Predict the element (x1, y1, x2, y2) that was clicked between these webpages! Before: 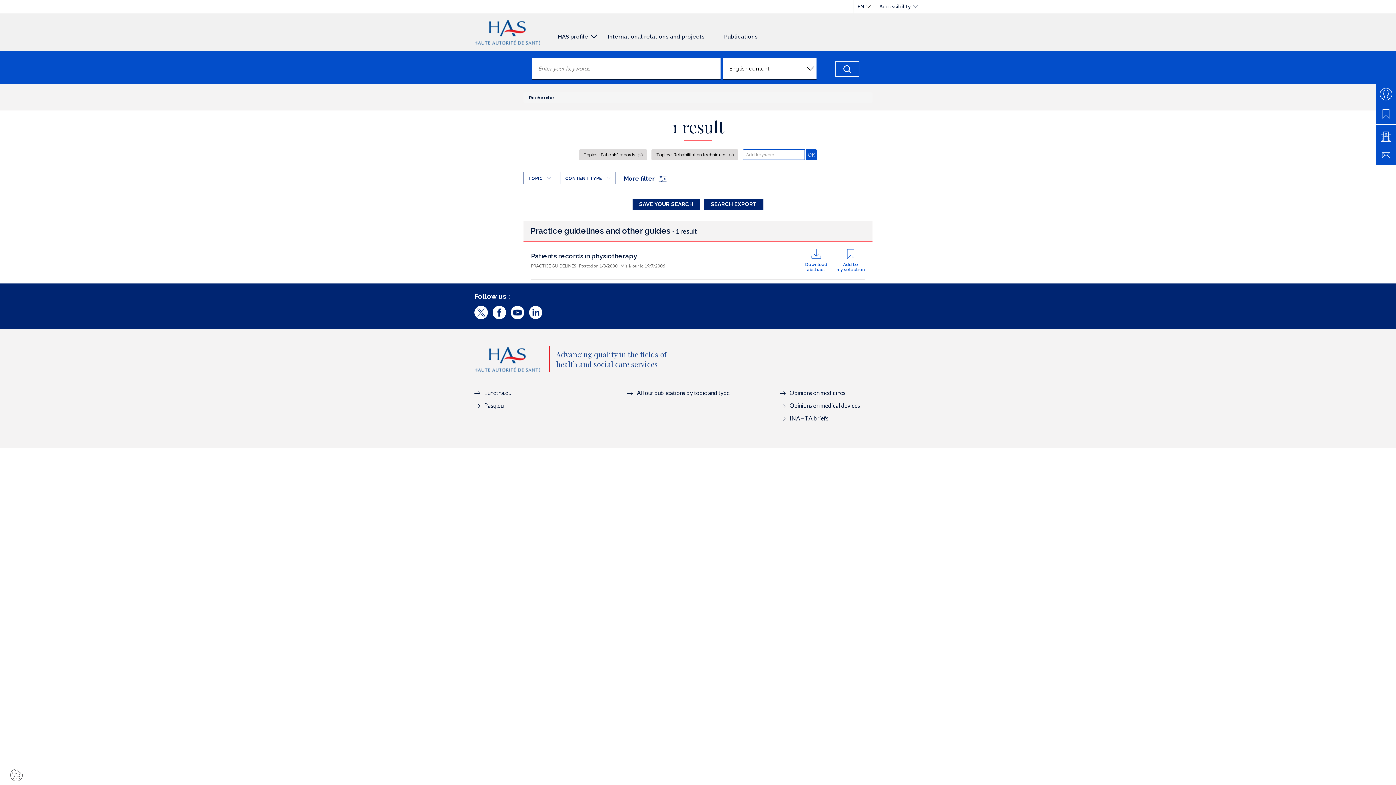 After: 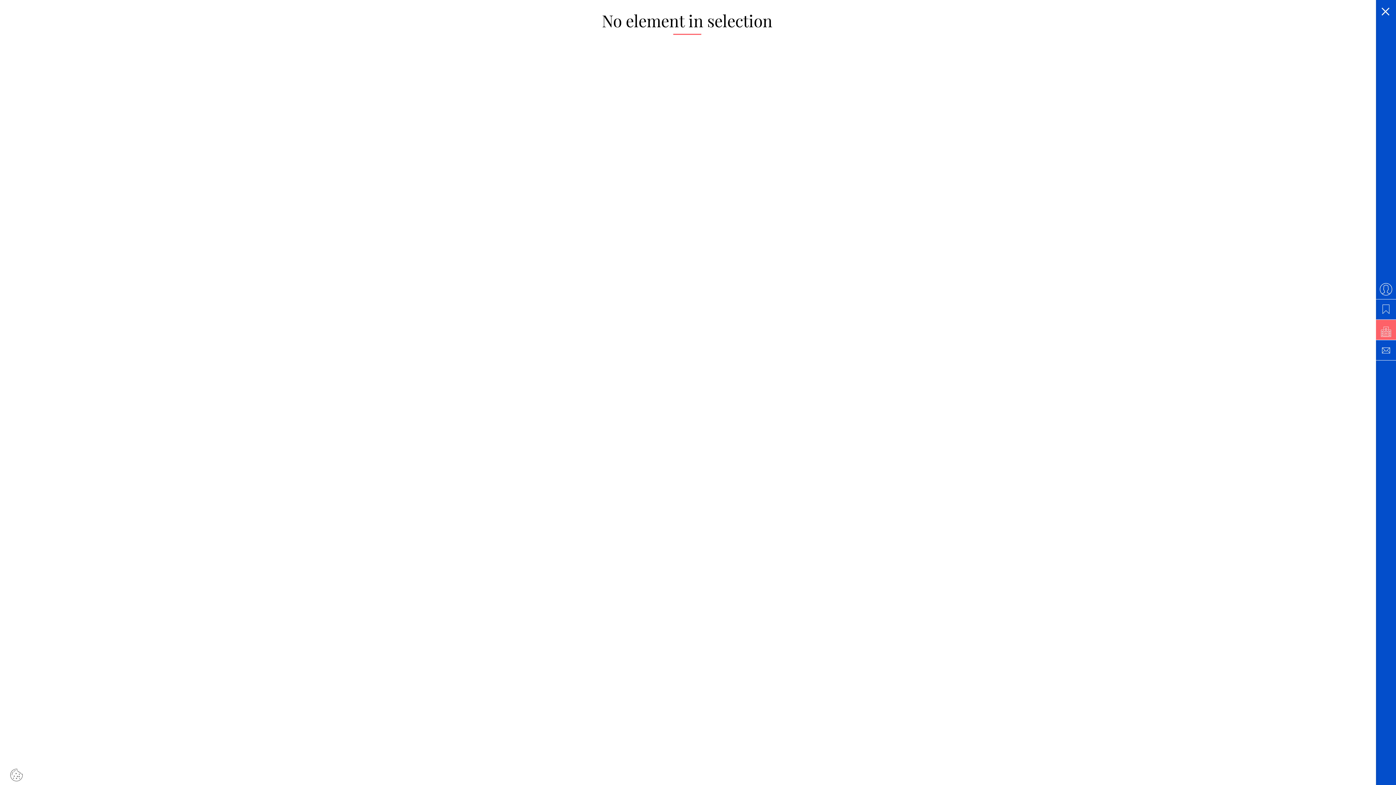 Action: bbox: (1376, 124, 1396, 144)